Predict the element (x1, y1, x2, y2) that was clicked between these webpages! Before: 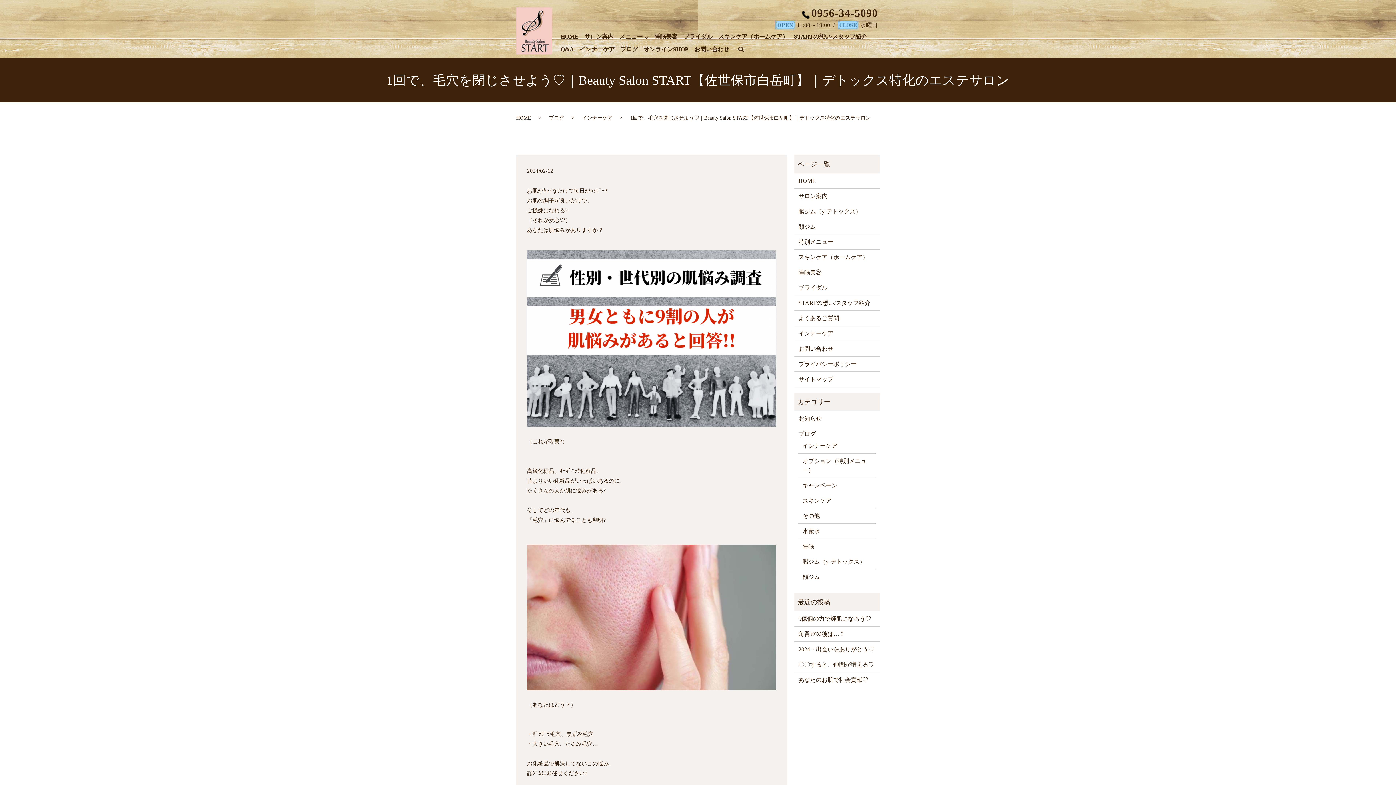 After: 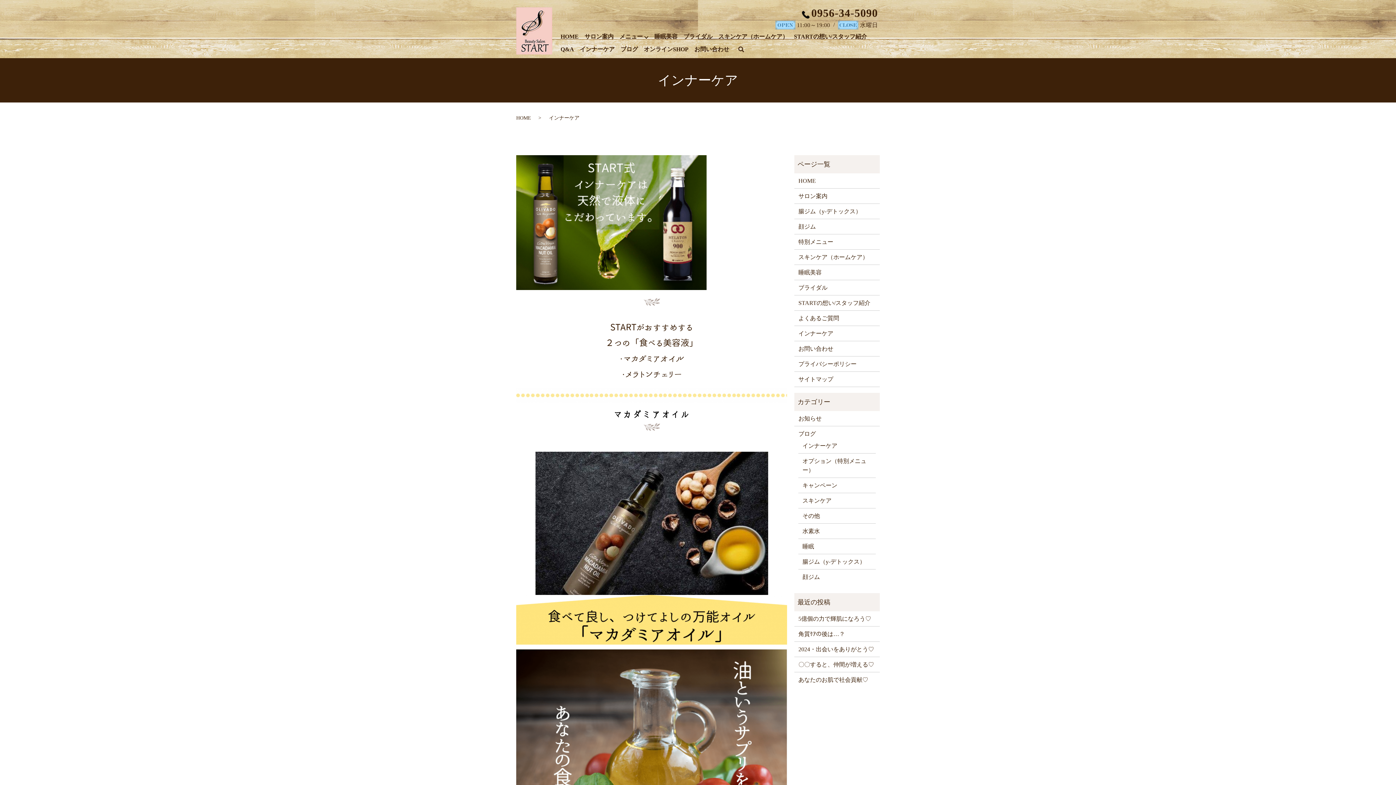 Action: label: インナーケア bbox: (798, 329, 875, 338)